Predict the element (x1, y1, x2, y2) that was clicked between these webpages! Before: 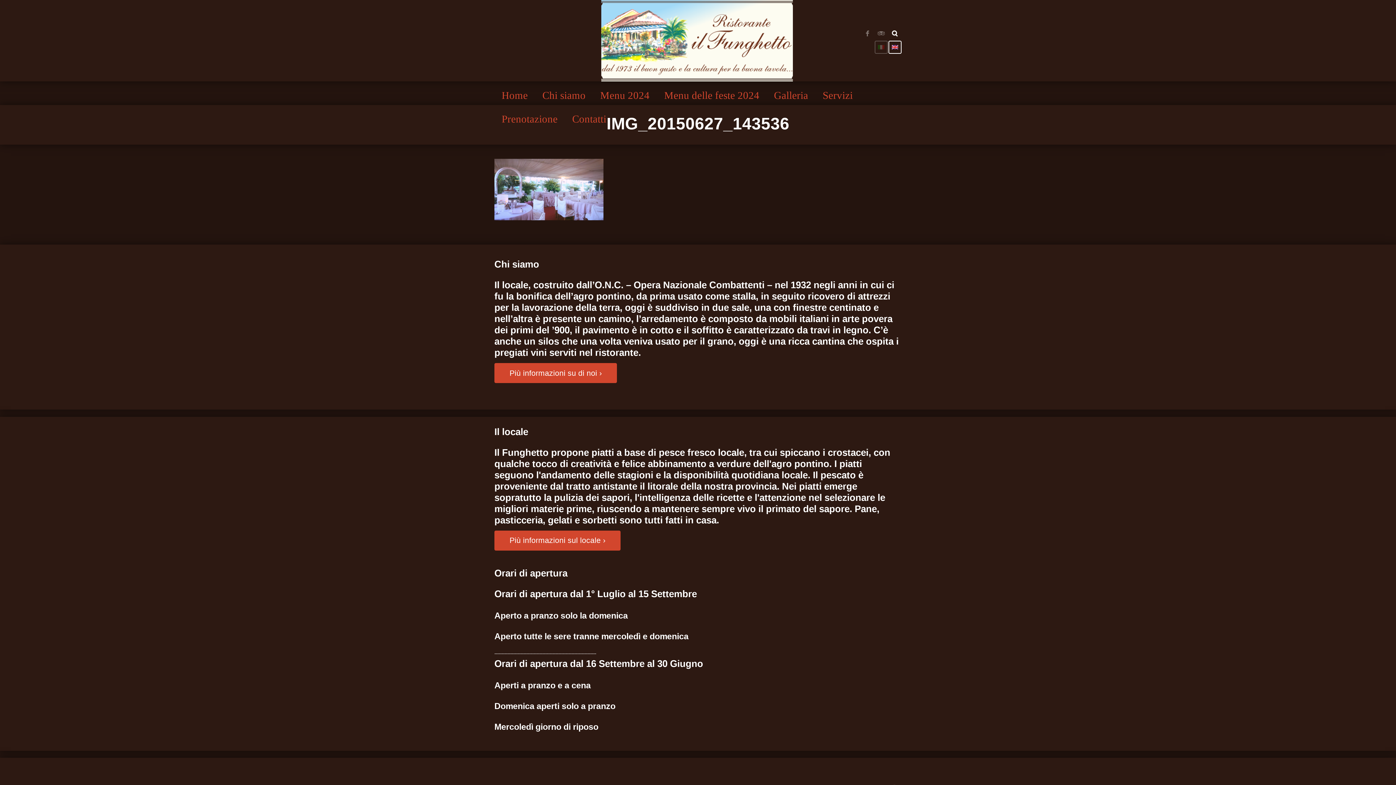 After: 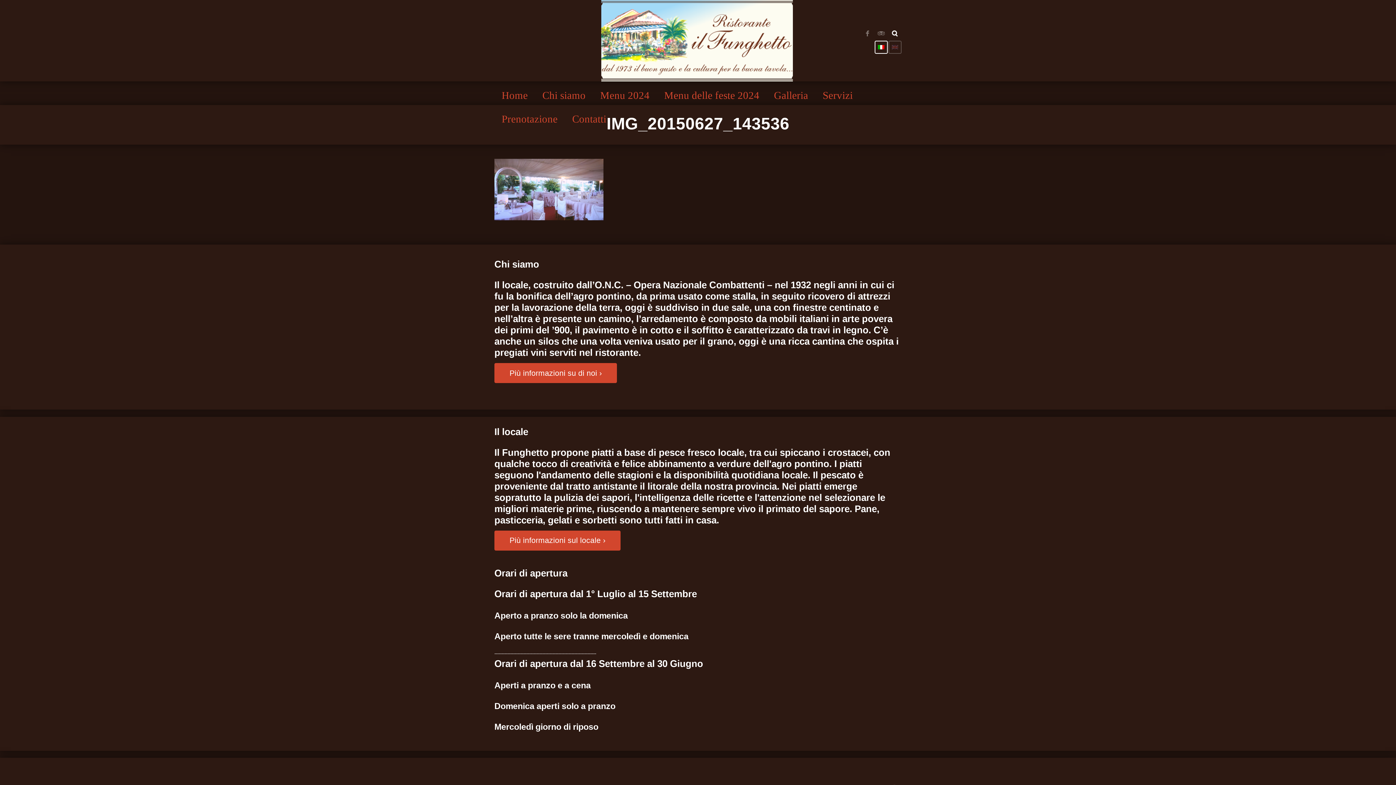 Action: bbox: (888, 40, 901, 53)